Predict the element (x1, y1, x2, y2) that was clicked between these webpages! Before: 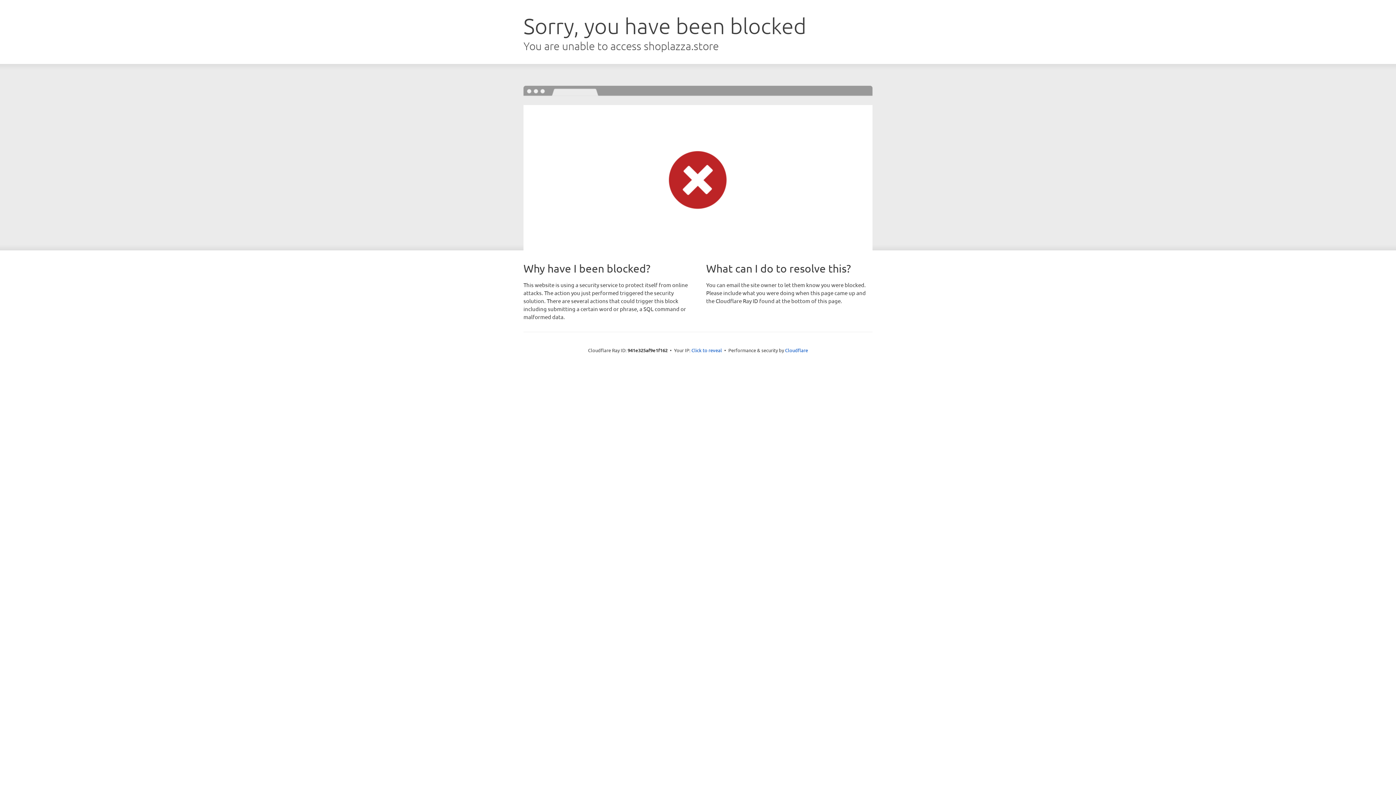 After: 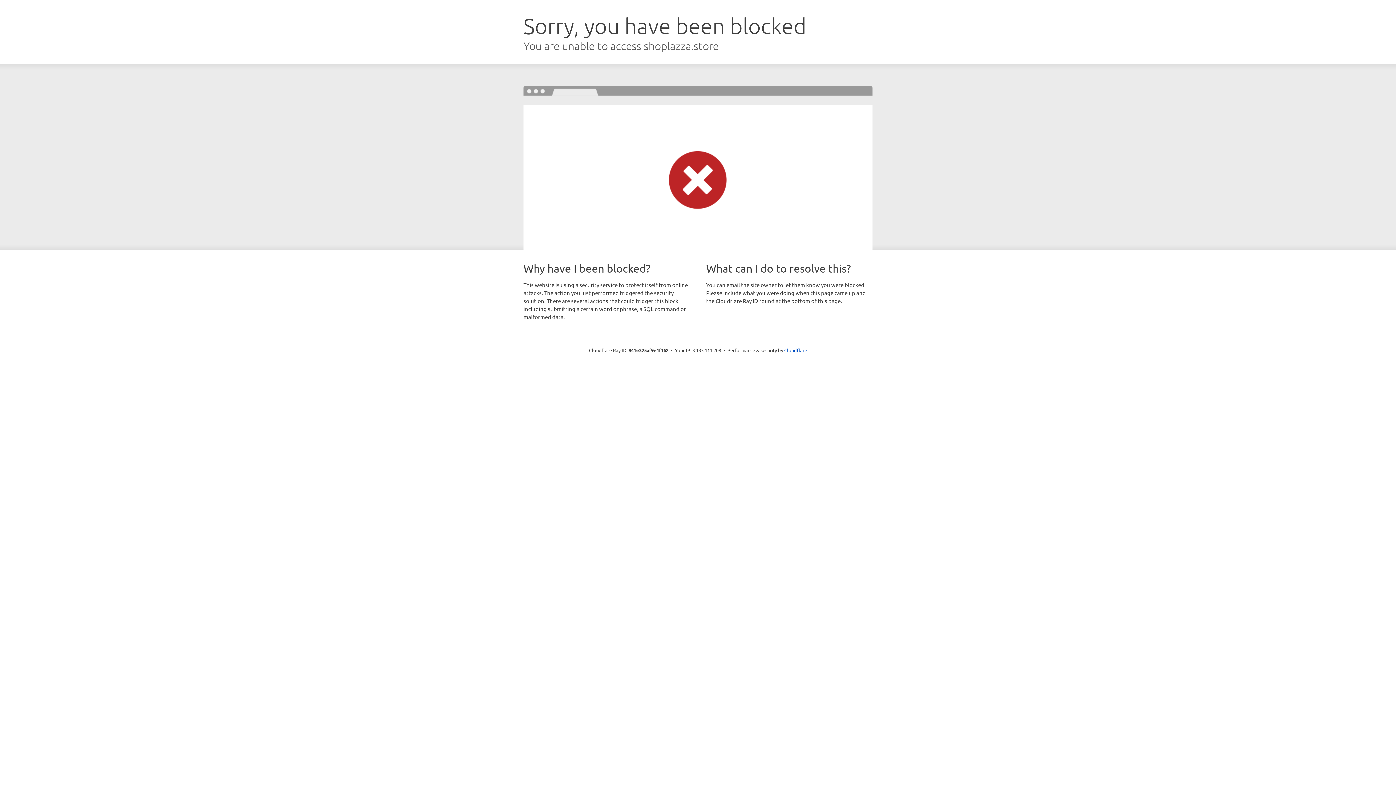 Action: bbox: (691, 346, 722, 353) label: Click to reveal